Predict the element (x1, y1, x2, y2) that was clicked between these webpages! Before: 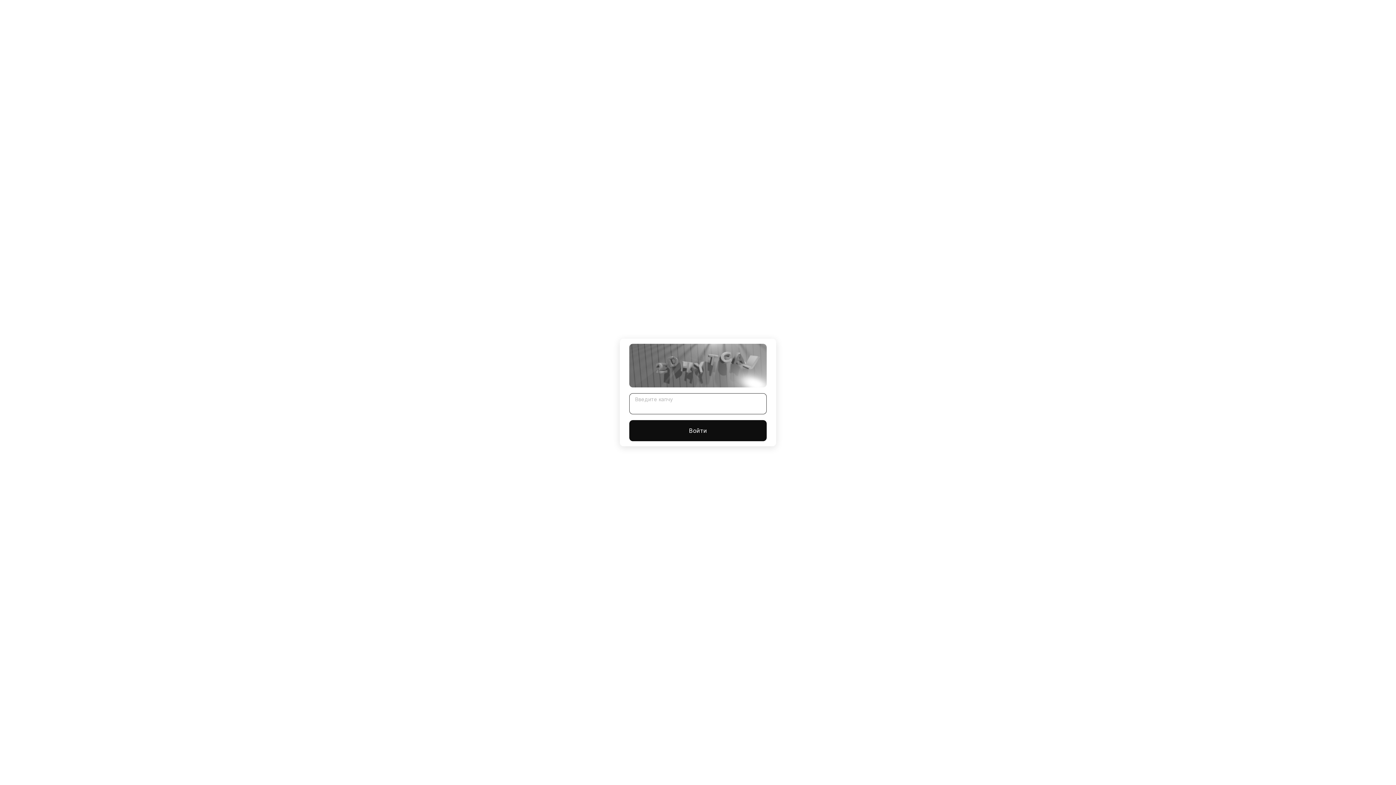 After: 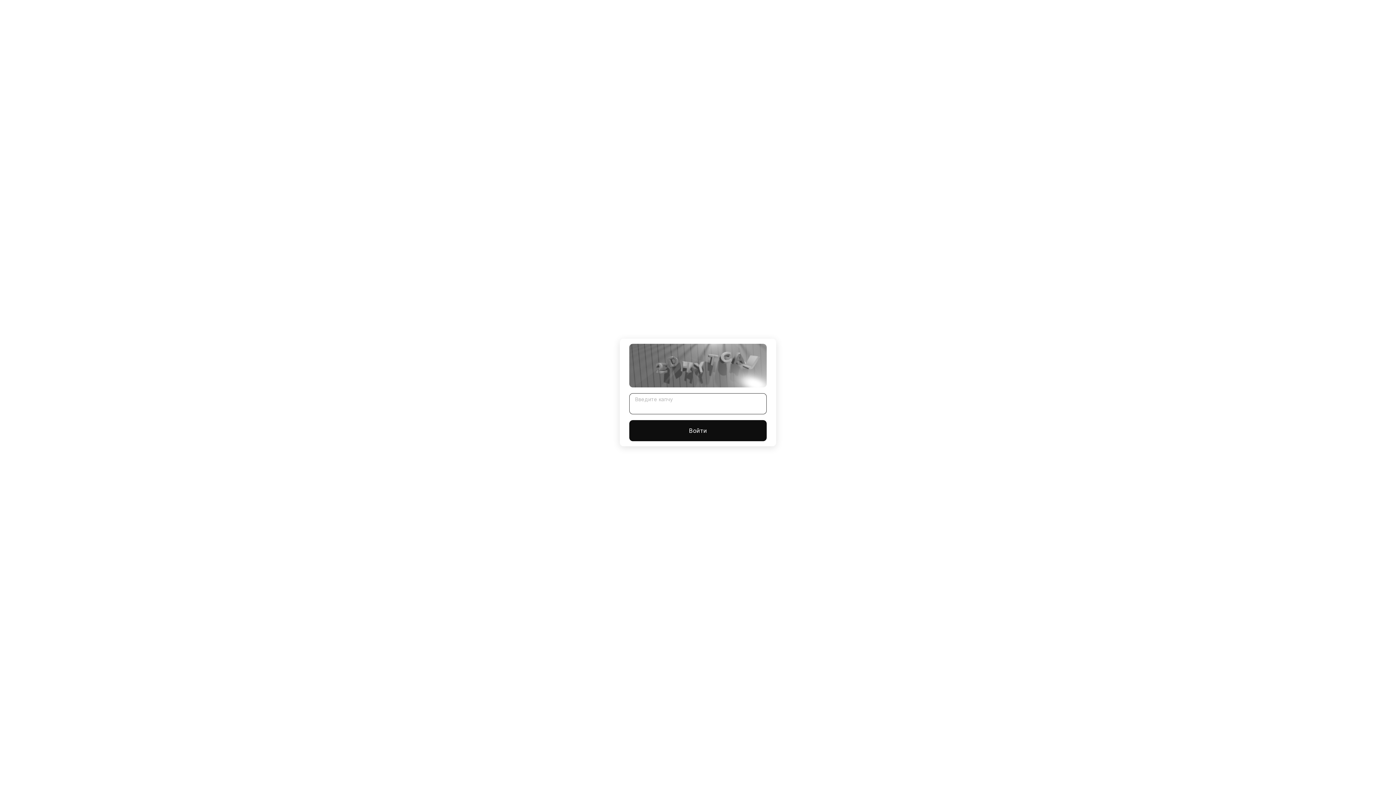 Action: label: Войти bbox: (629, 420, 766, 441)